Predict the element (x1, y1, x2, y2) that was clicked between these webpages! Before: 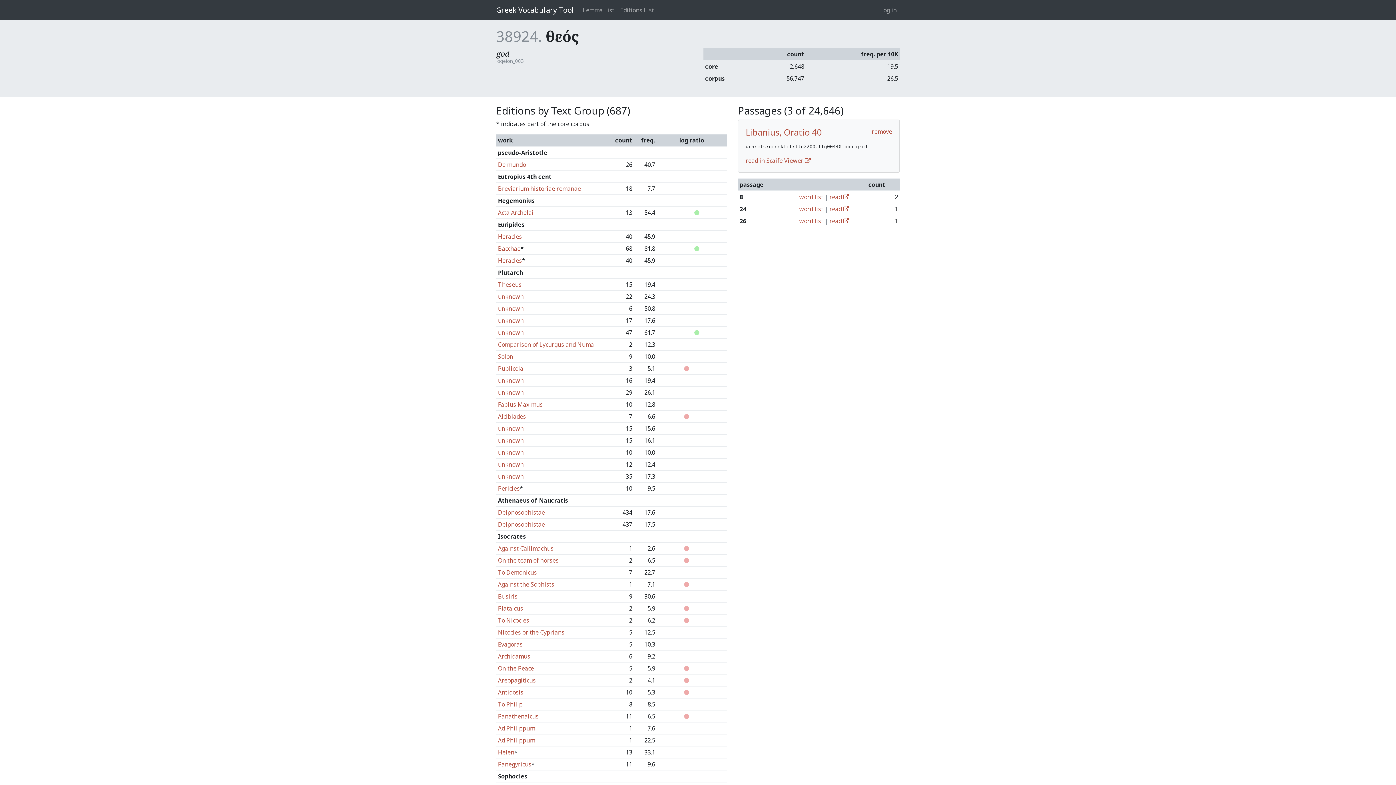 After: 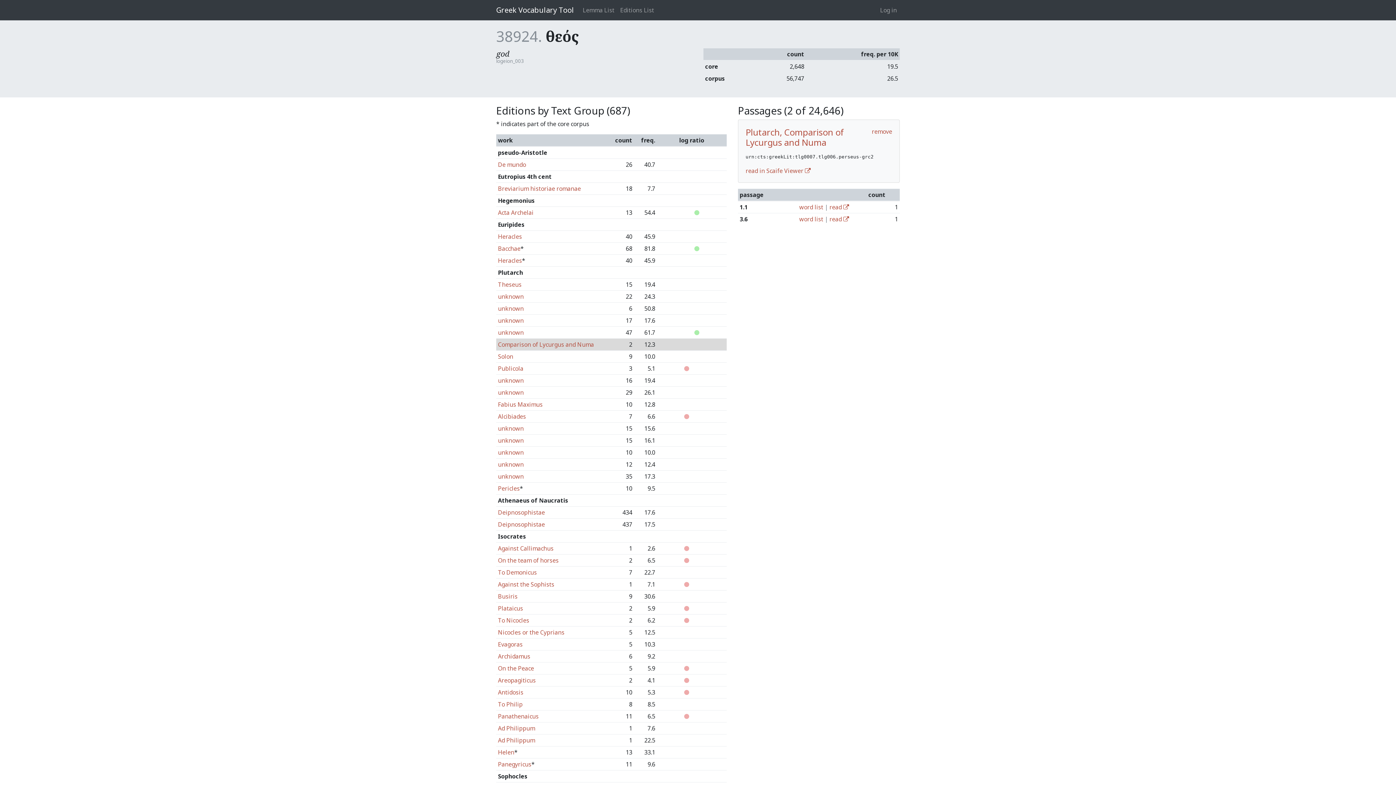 Action: label: Comparison of Lycurgus and Numa bbox: (498, 340, 594, 348)